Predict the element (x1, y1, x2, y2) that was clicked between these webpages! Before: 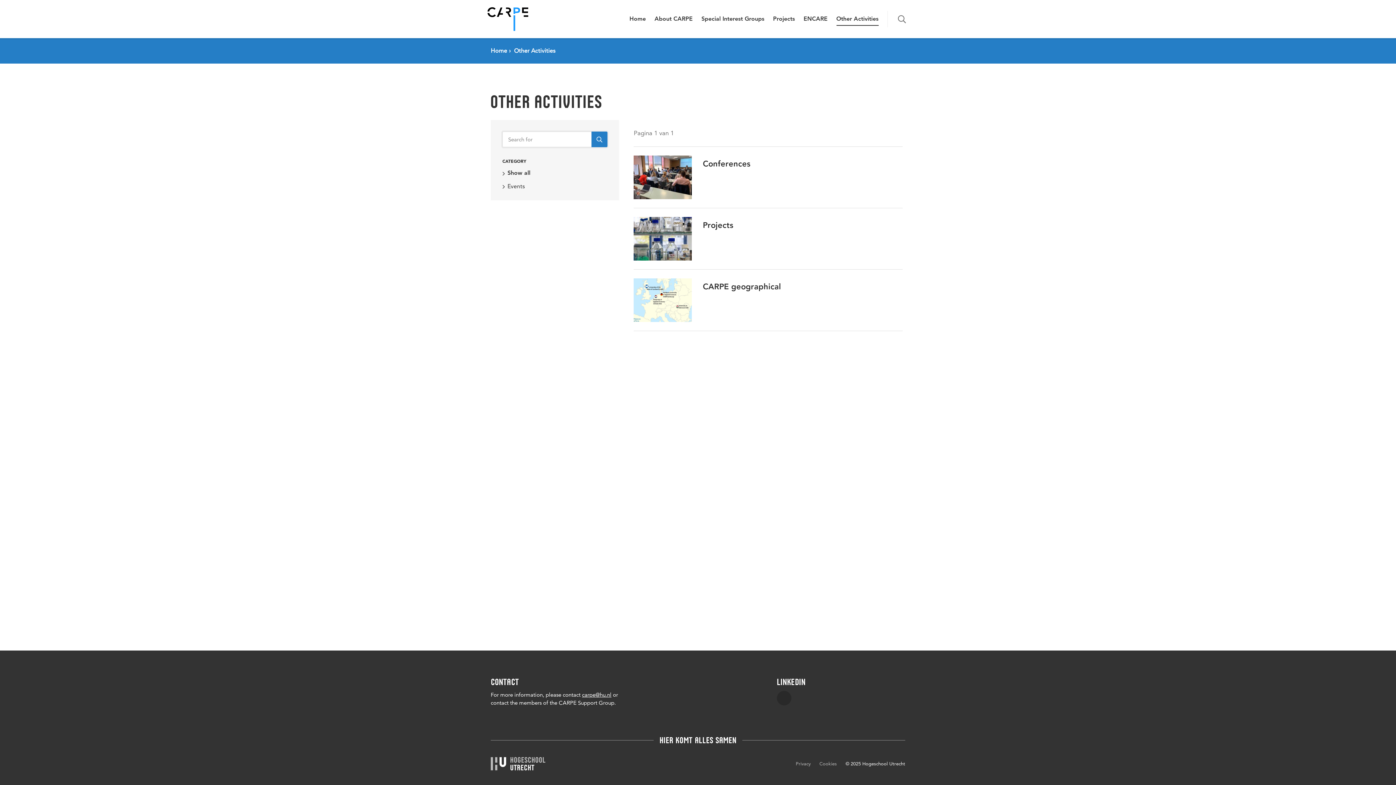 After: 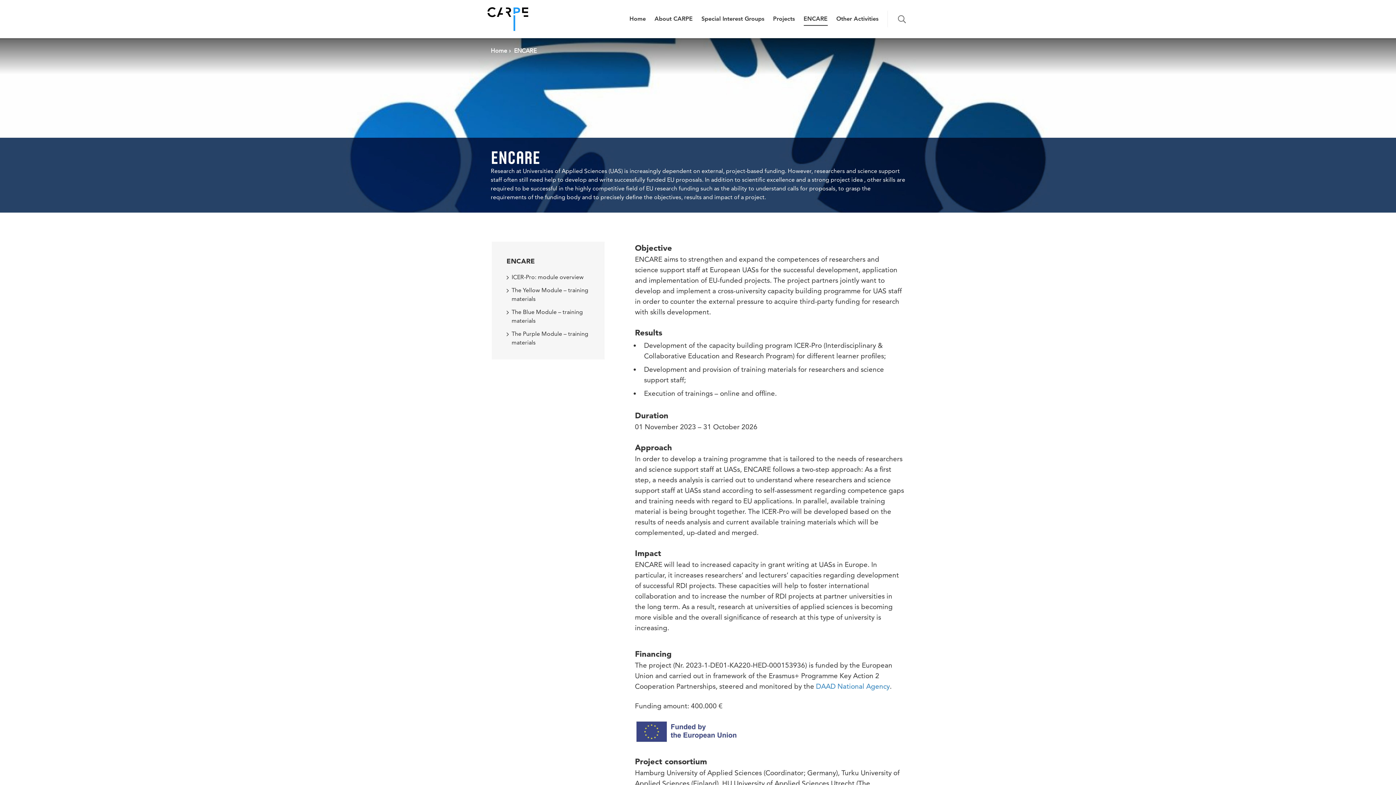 Action: label: ENCARE bbox: (799, 11, 832, 27)